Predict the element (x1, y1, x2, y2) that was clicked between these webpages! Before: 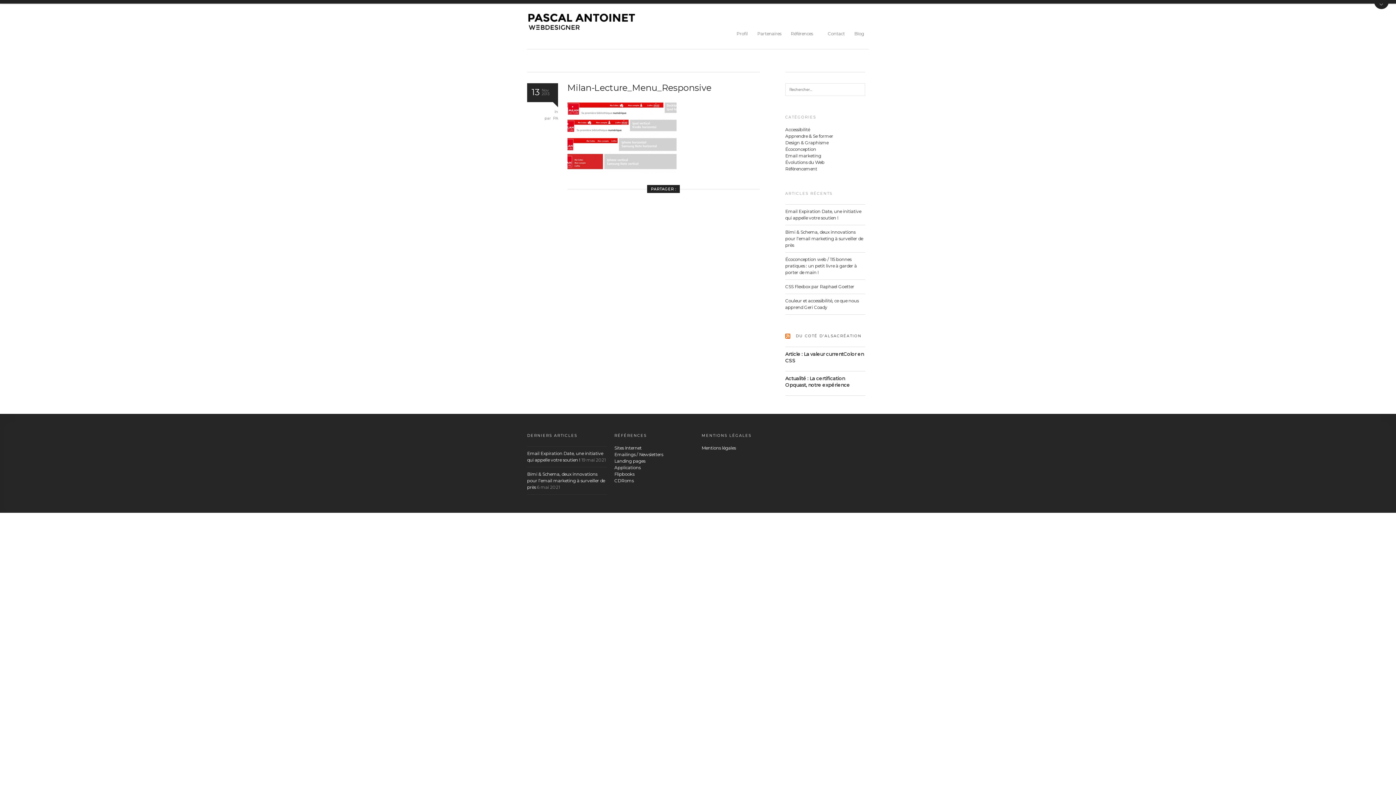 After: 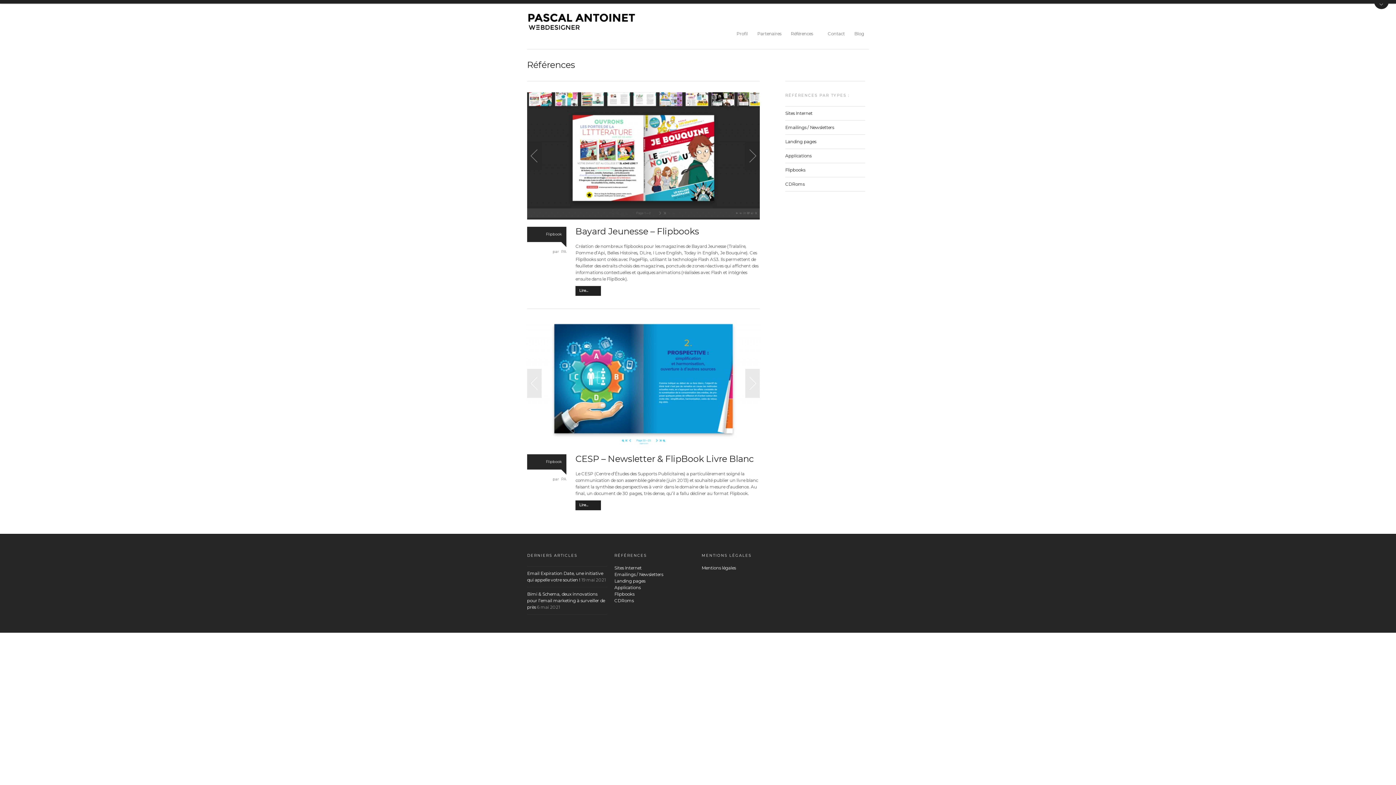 Action: bbox: (614, 471, 634, 477) label: Flipbooks